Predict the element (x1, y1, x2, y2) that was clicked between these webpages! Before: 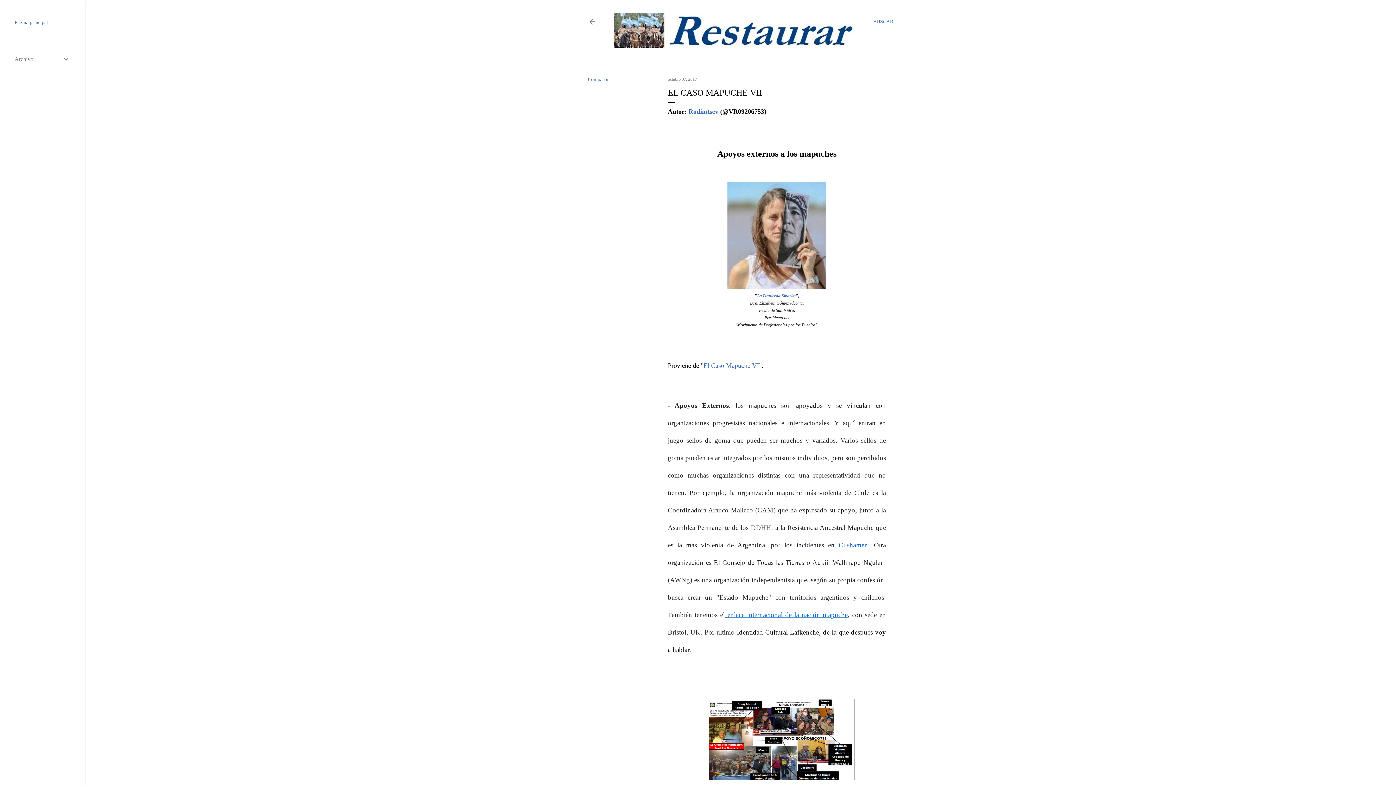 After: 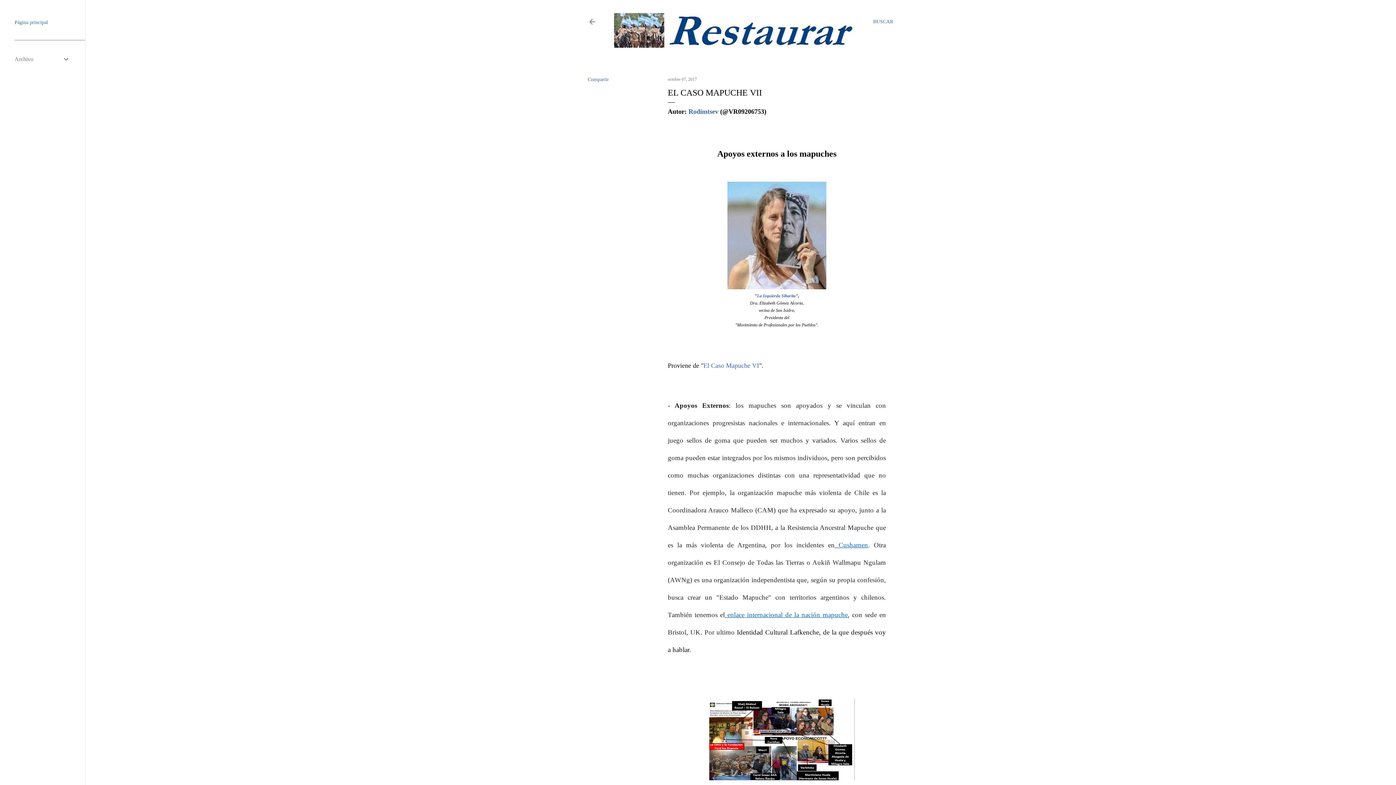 Action: label: octubre 07, 2017 bbox: (668, 76, 697, 81)